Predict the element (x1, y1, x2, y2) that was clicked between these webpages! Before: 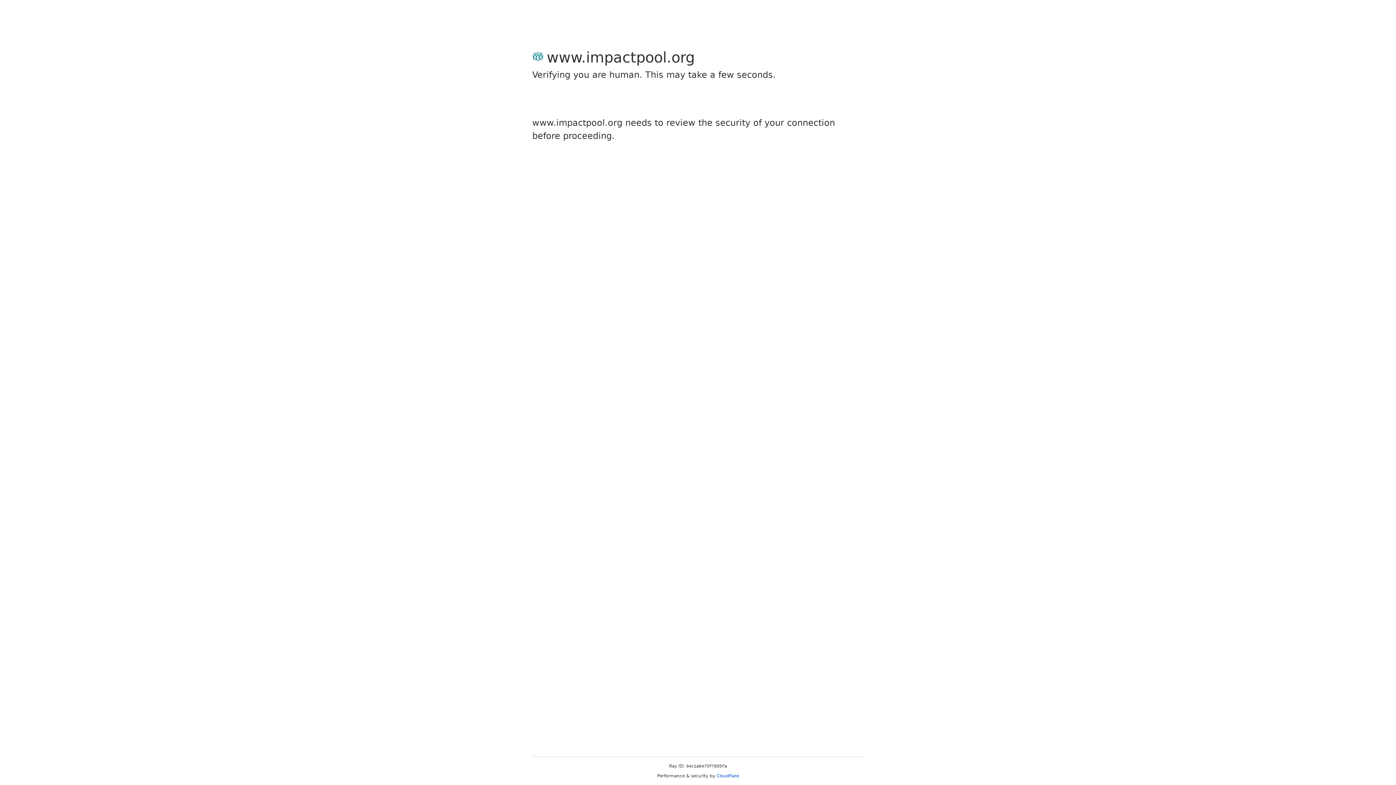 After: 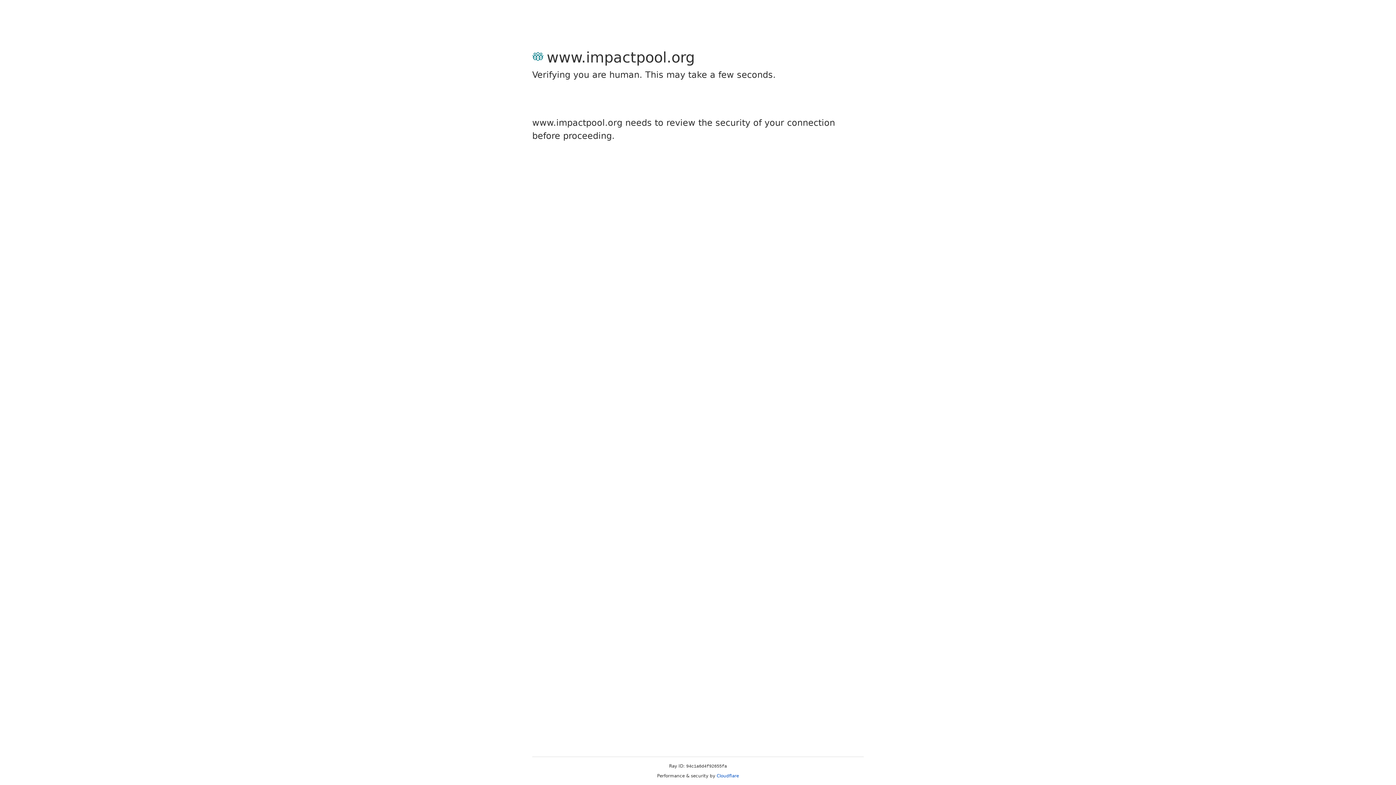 Action: label: Cloudflare bbox: (716, 773, 739, 778)